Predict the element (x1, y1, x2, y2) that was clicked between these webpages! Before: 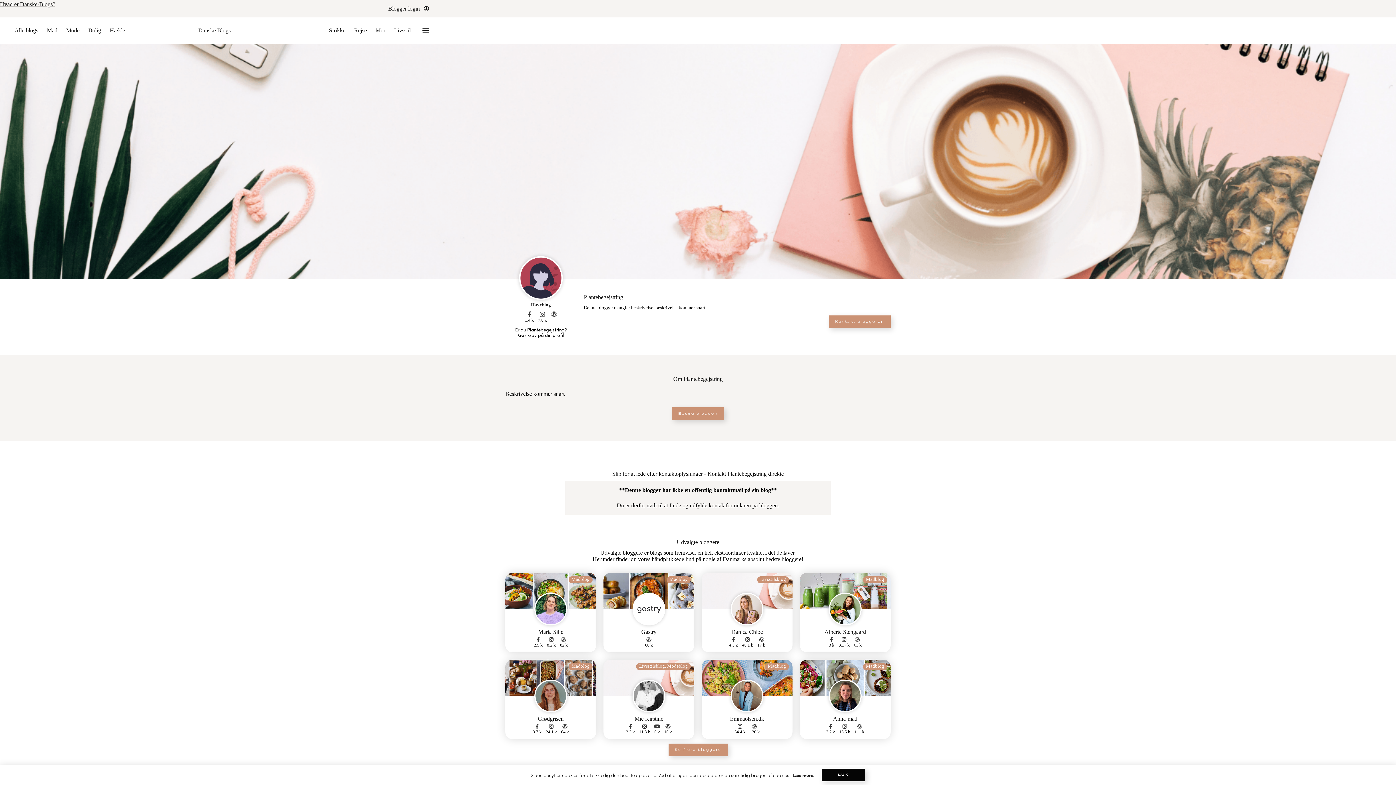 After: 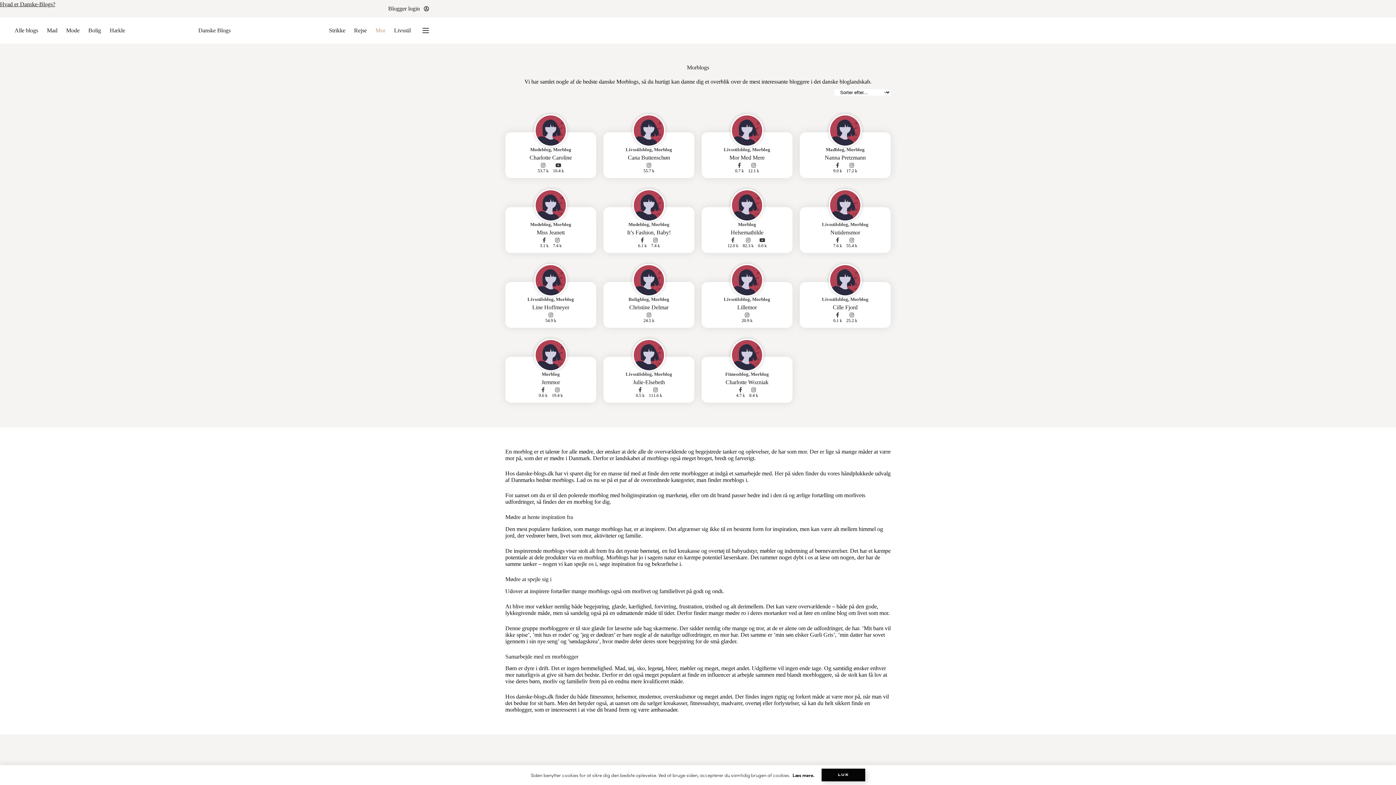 Action: label: Mor bbox: (371, 17, 389, 43)